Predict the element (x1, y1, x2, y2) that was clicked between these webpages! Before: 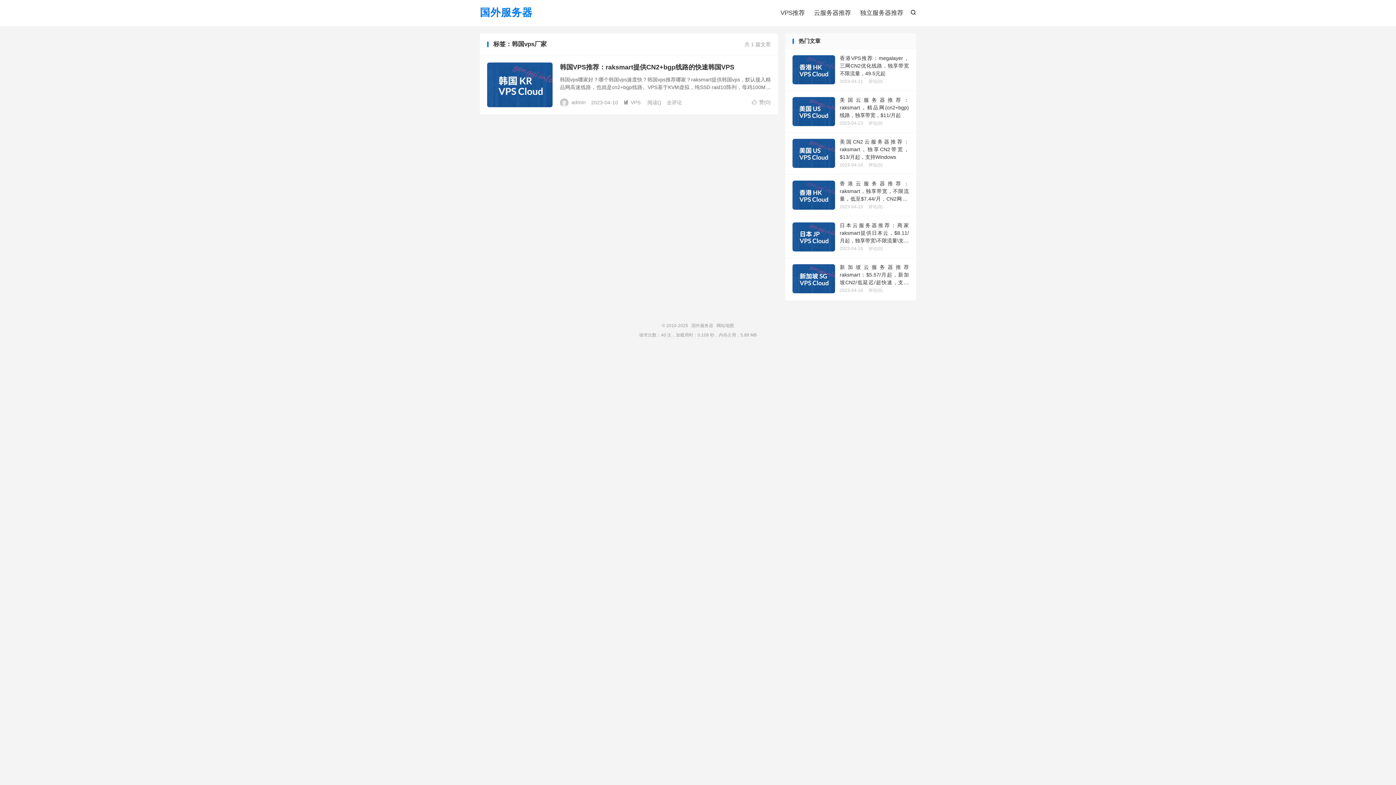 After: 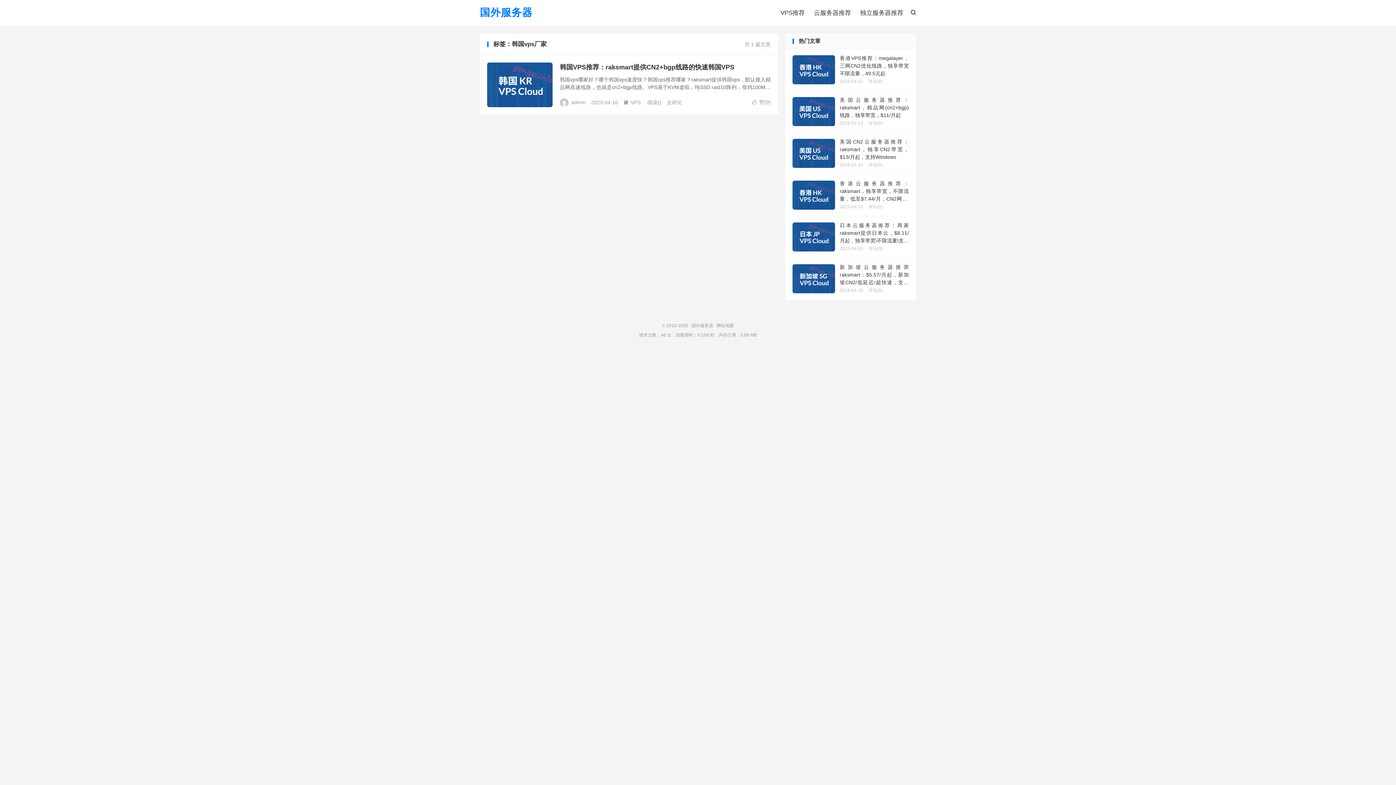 Action: bbox: (487, 62, 552, 107)